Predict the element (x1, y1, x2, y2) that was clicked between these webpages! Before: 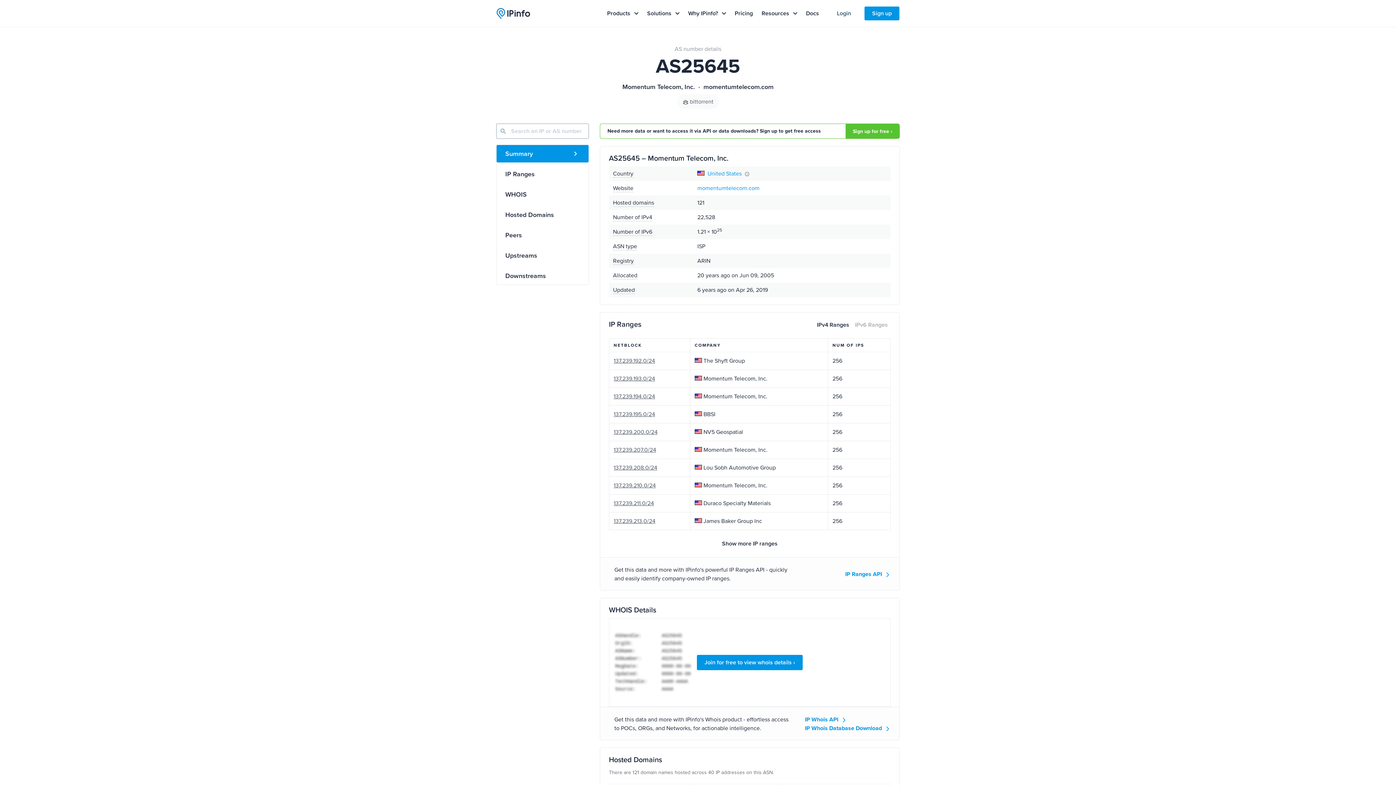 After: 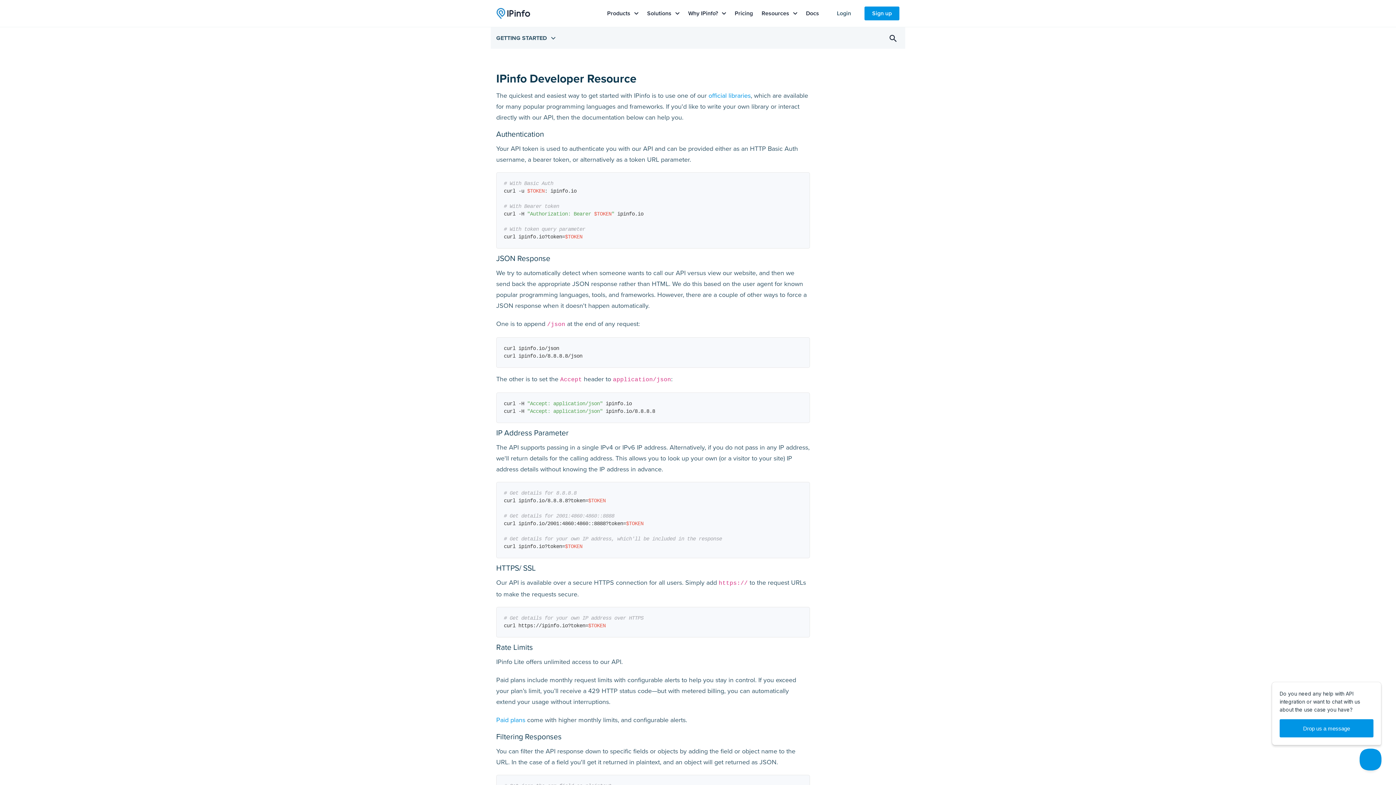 Action: bbox: (801, 6, 823, 20) label: Docs